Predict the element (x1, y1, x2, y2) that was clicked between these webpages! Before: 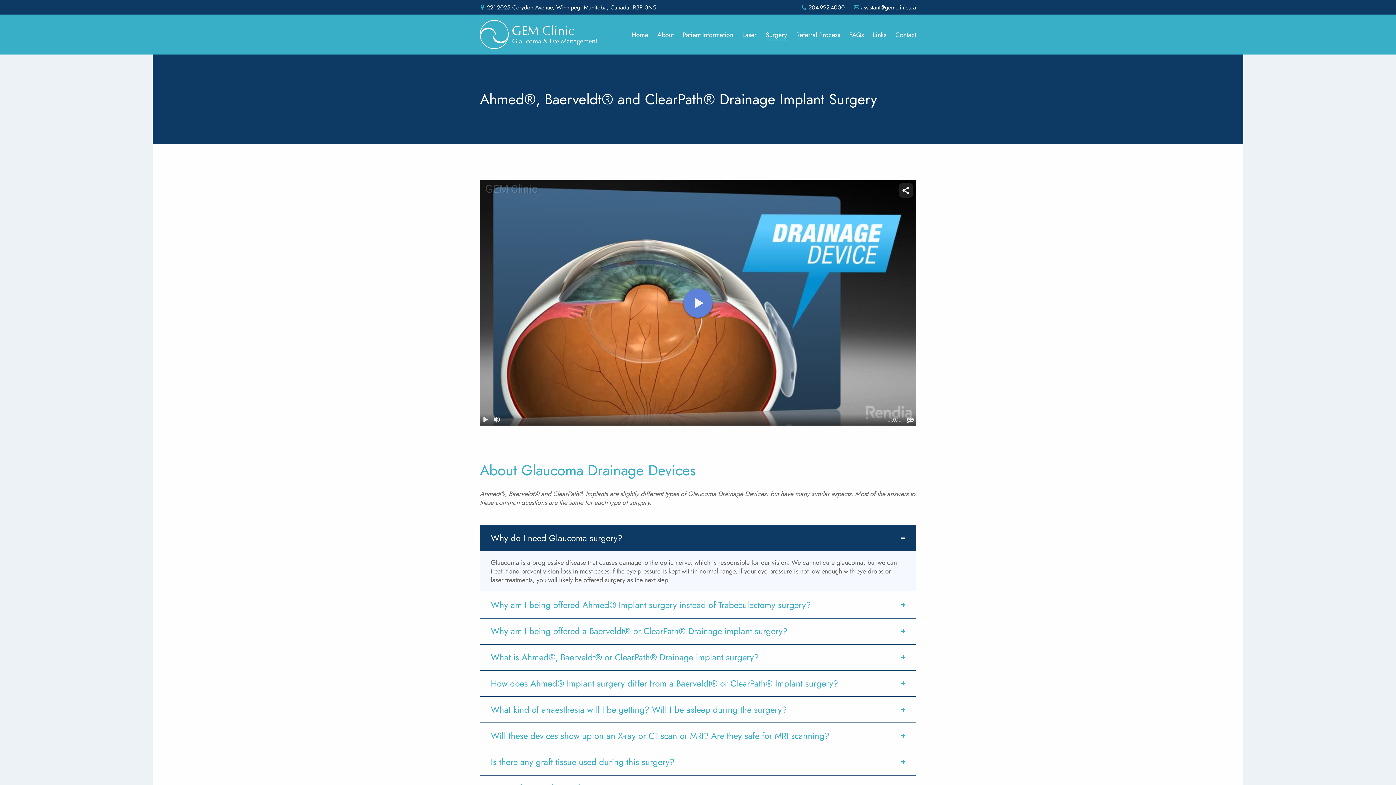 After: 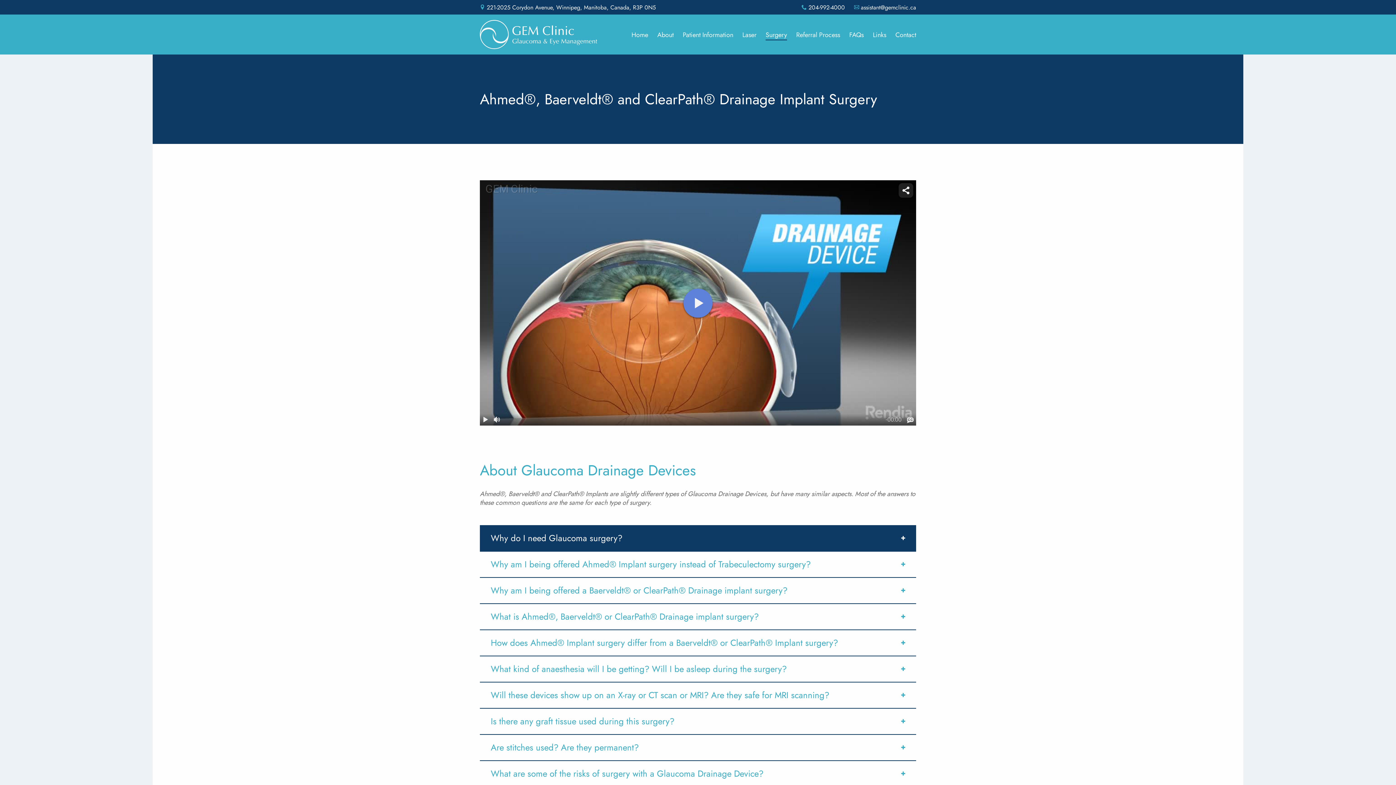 Action: bbox: (480, 525, 916, 551) label: Why do I need Glaucoma surgery?